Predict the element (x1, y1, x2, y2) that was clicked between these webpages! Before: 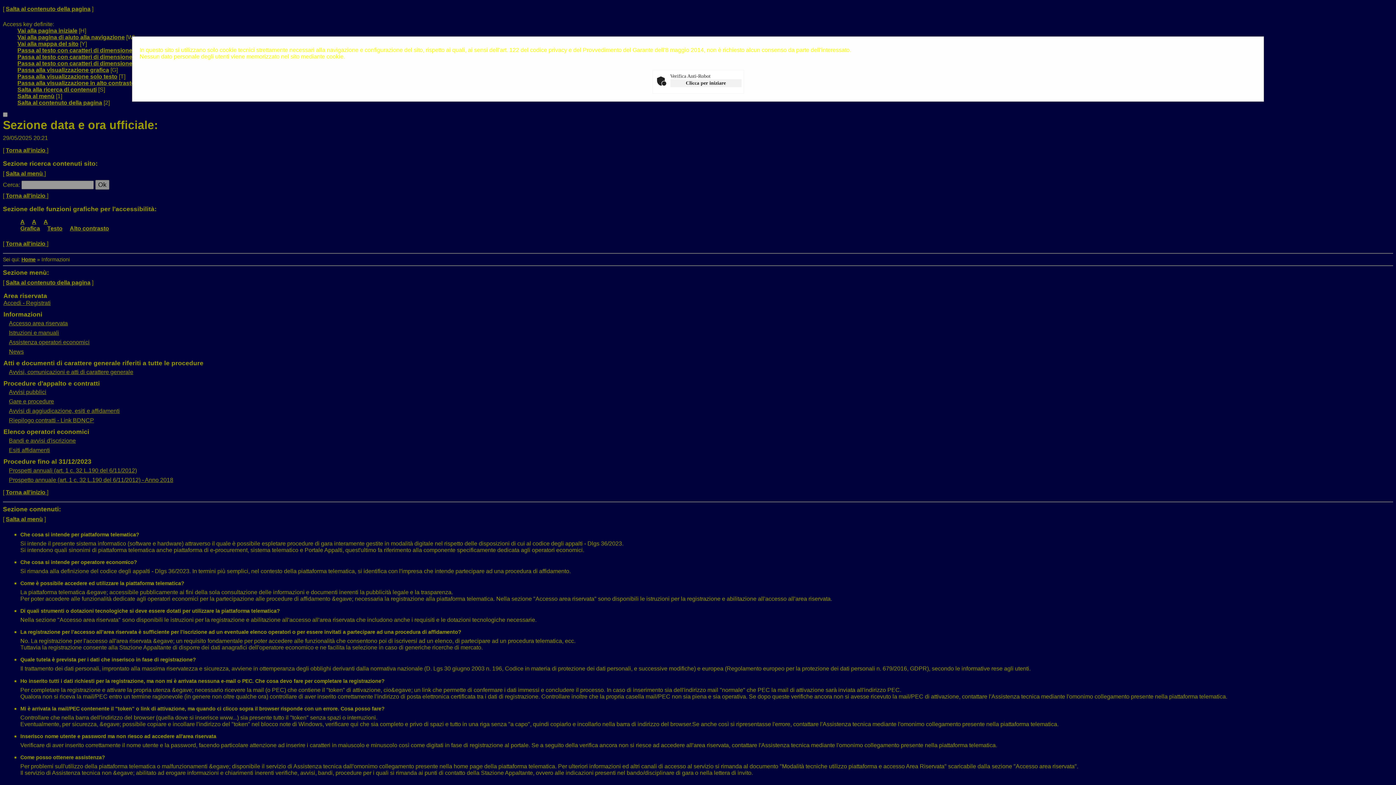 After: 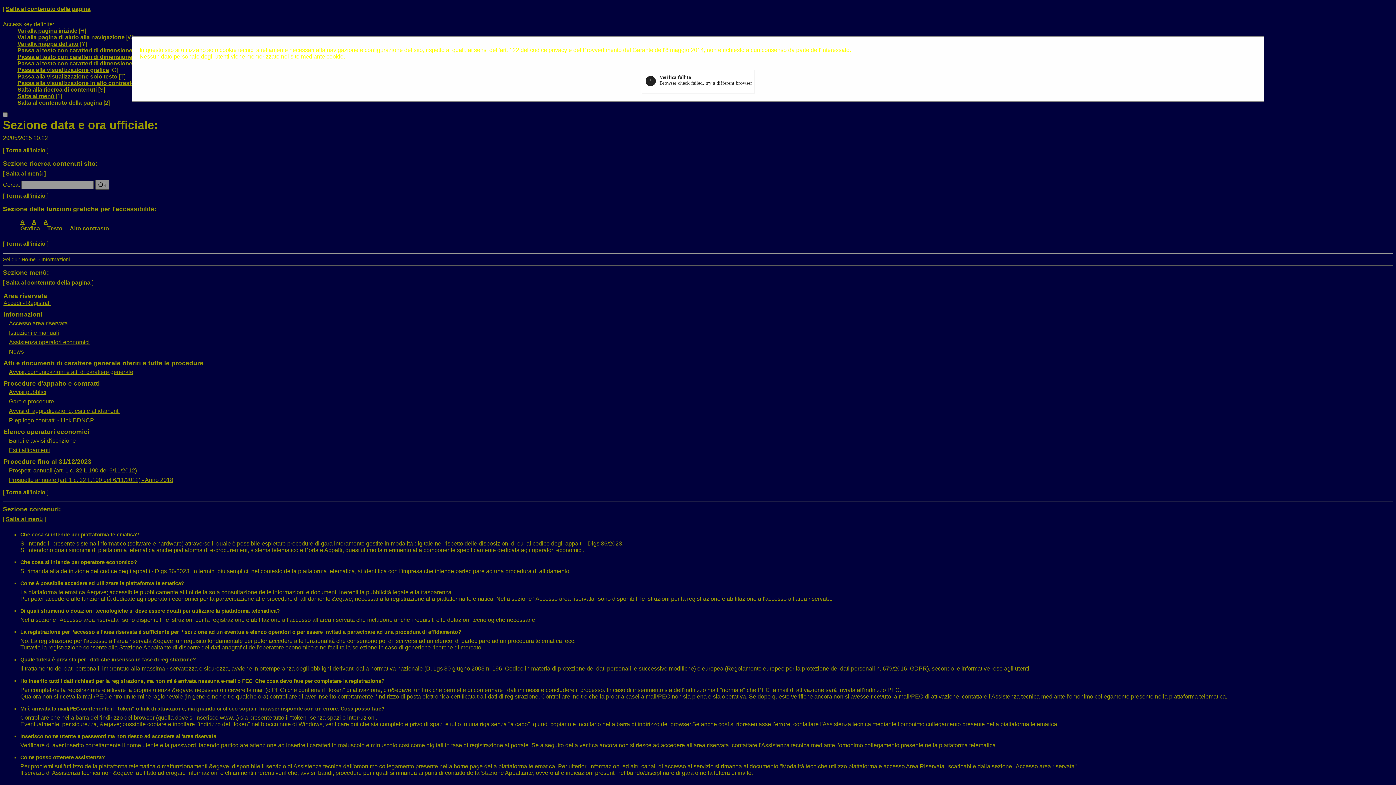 Action: label: Clicca per iniziare bbox: (670, 79, 741, 87)